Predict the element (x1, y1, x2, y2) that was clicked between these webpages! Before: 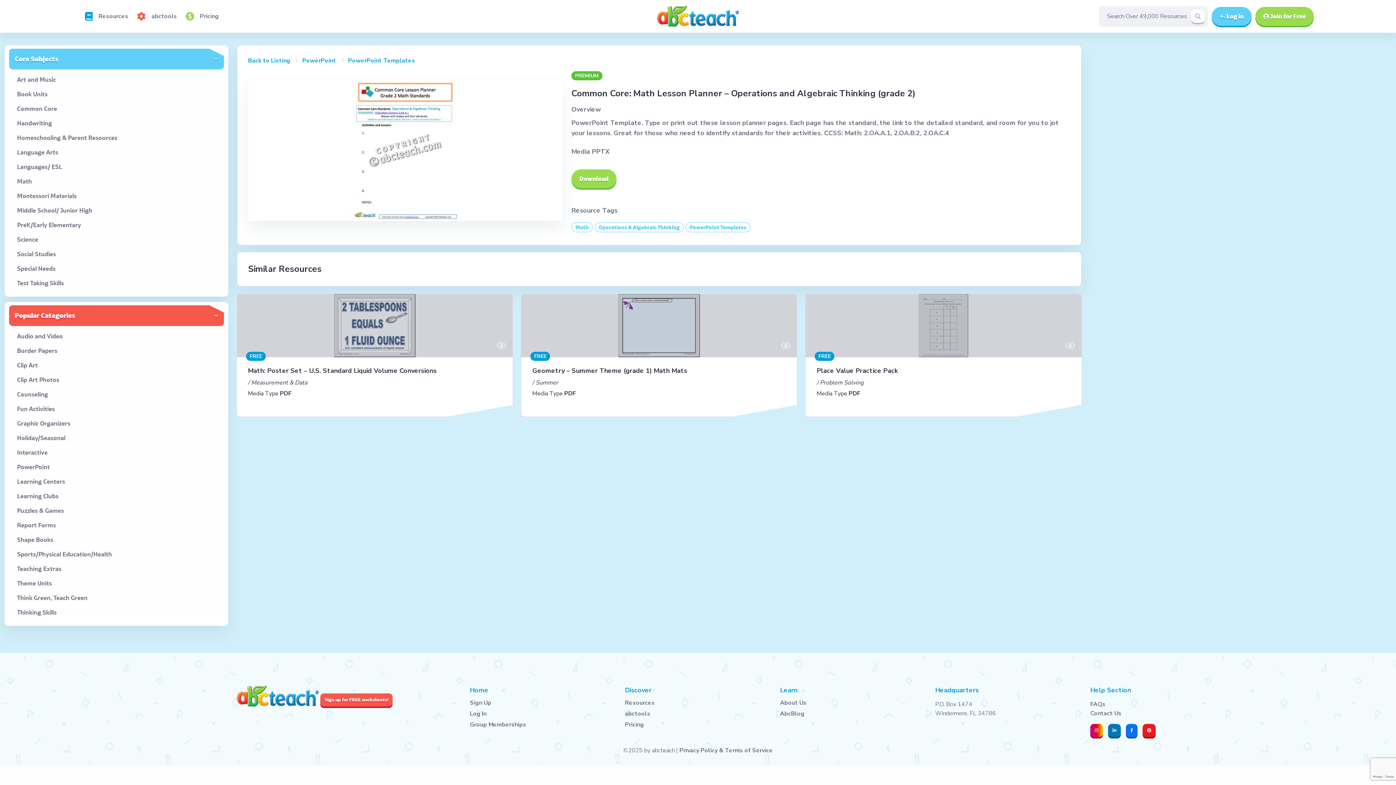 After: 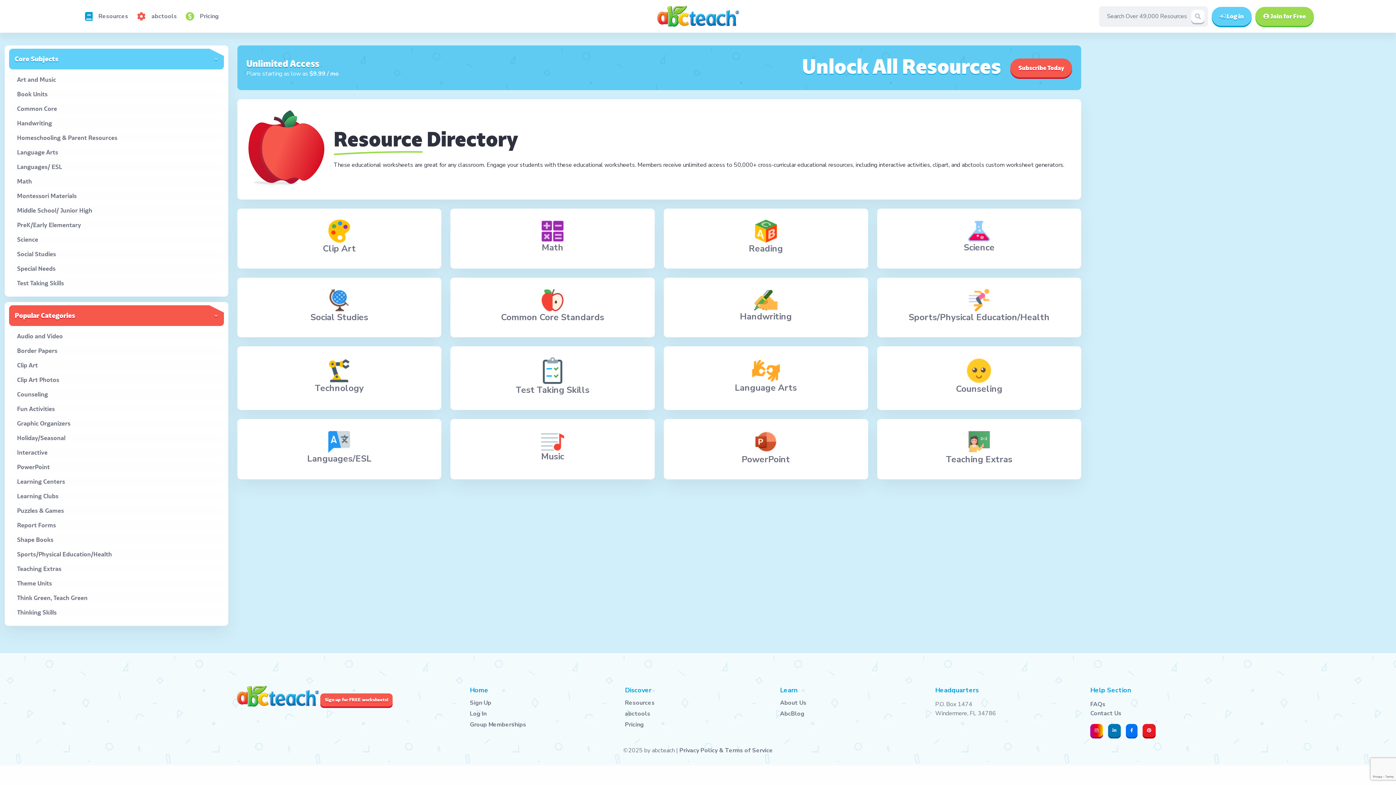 Action: bbox: (248, 56, 290, 64) label: Back to Listing